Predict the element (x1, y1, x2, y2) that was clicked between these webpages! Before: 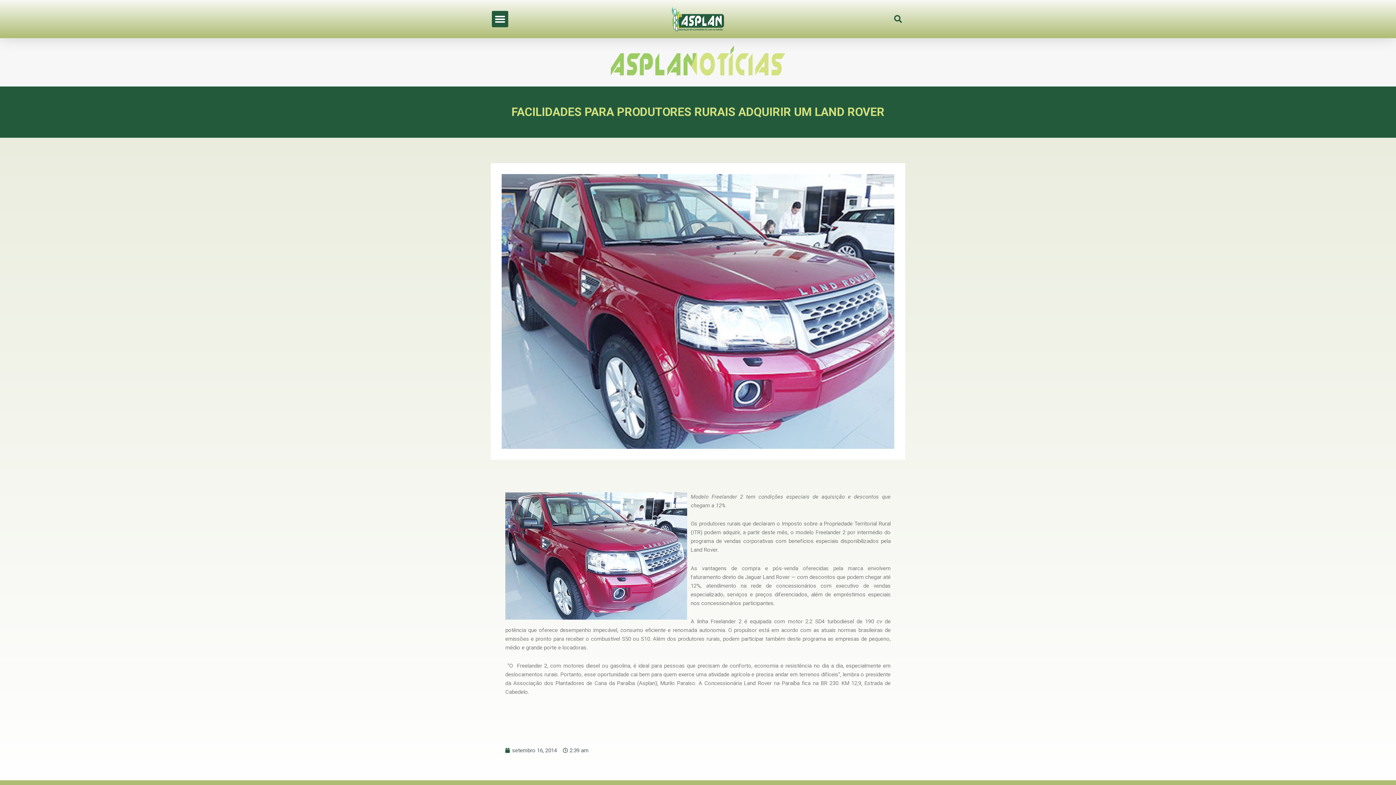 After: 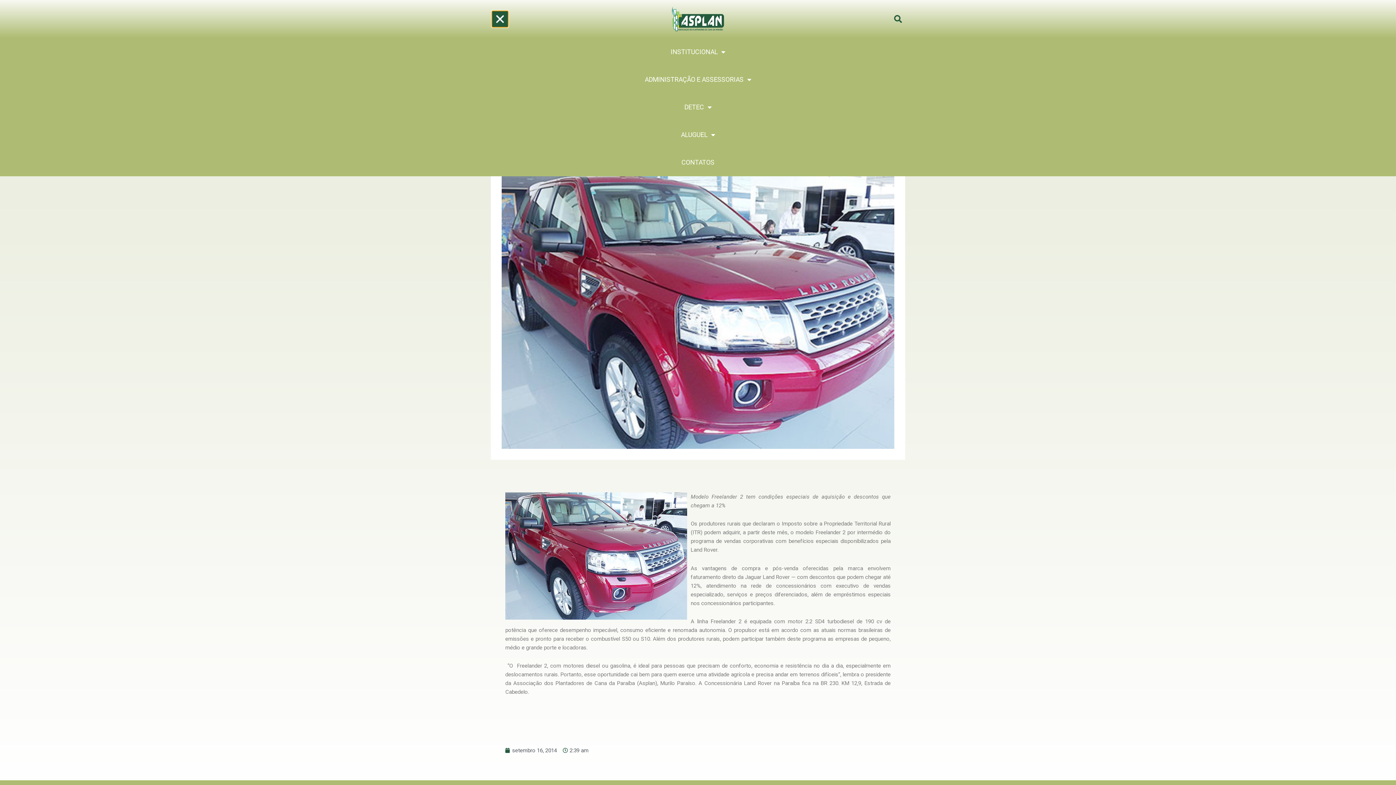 Action: label: Menu Toggle bbox: (492, 10, 508, 27)